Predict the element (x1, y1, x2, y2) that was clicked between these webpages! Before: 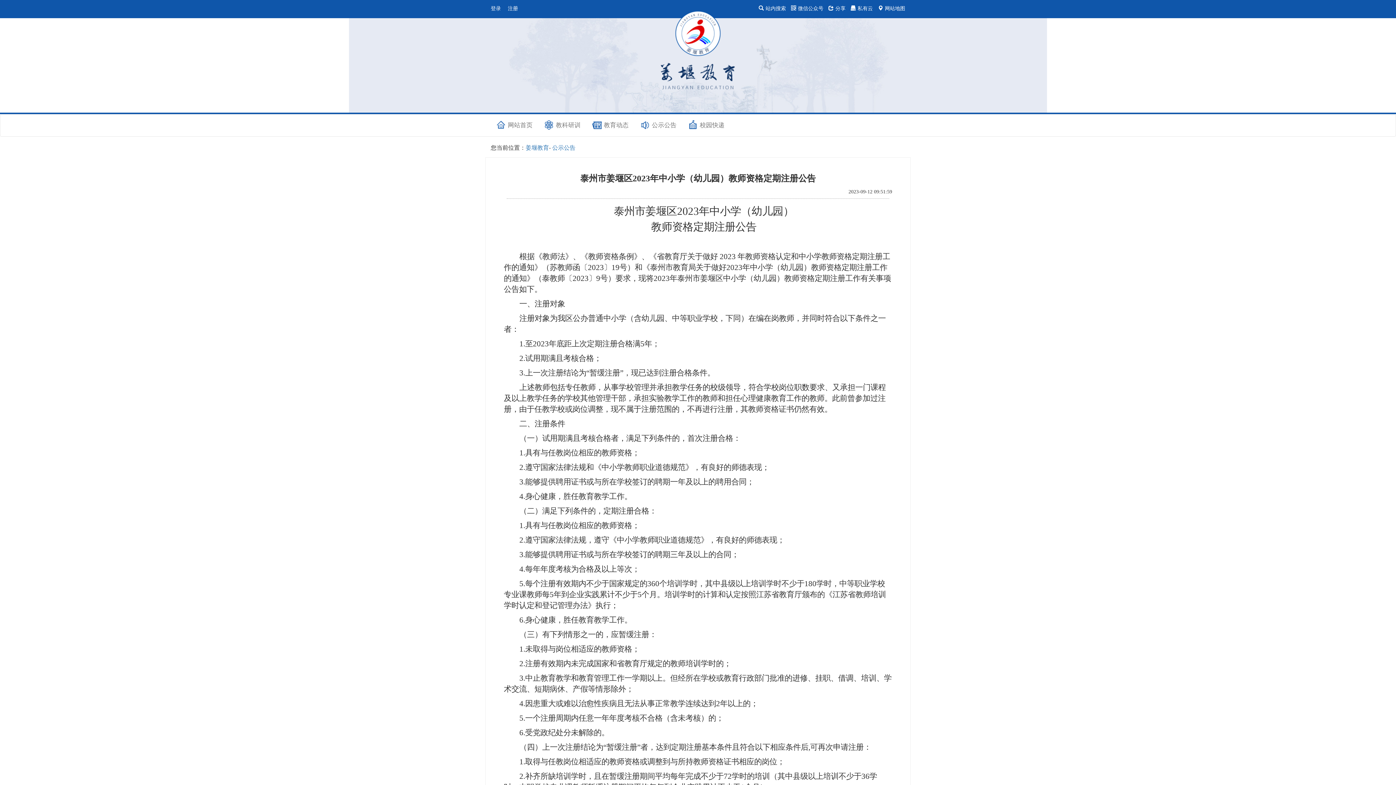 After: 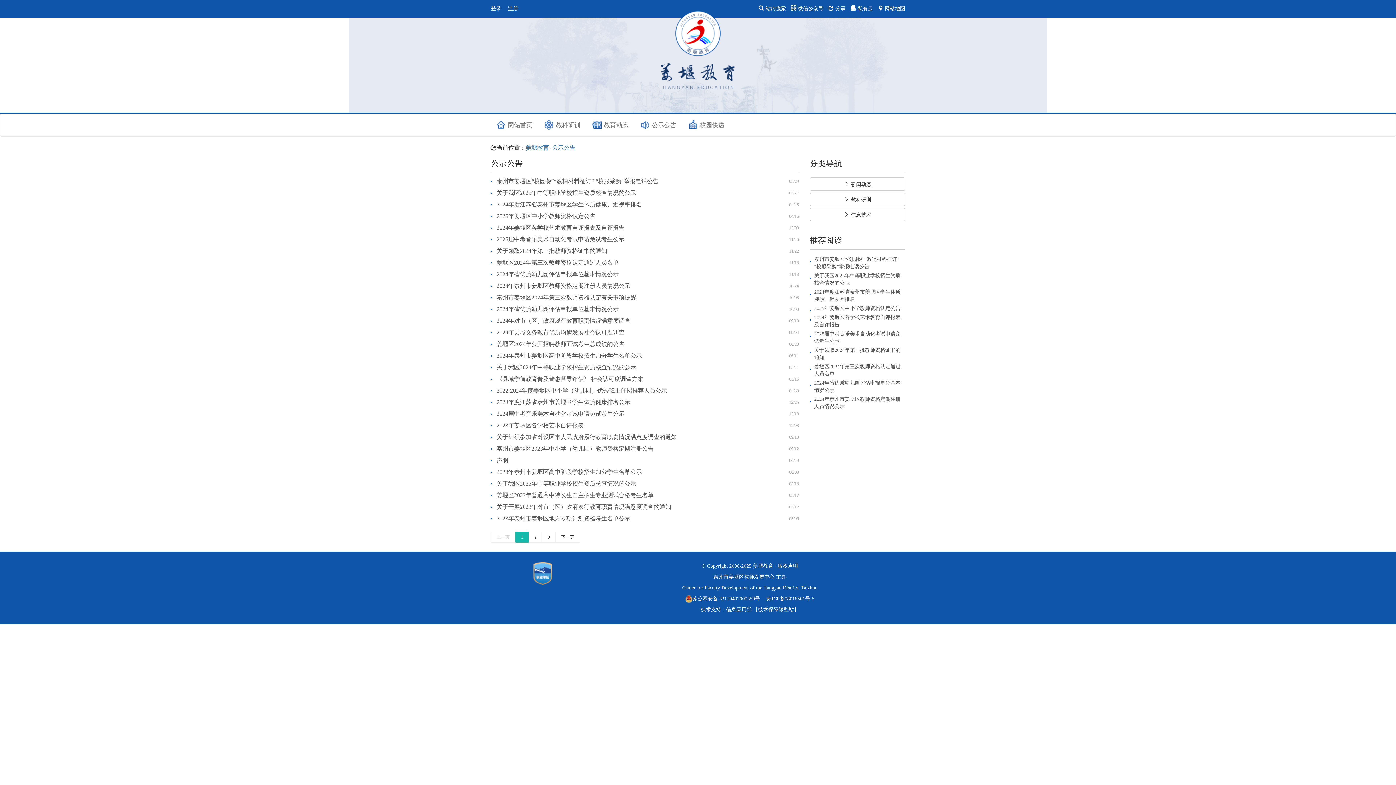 Action: bbox: (552, 144, 575, 150) label: 公示公告